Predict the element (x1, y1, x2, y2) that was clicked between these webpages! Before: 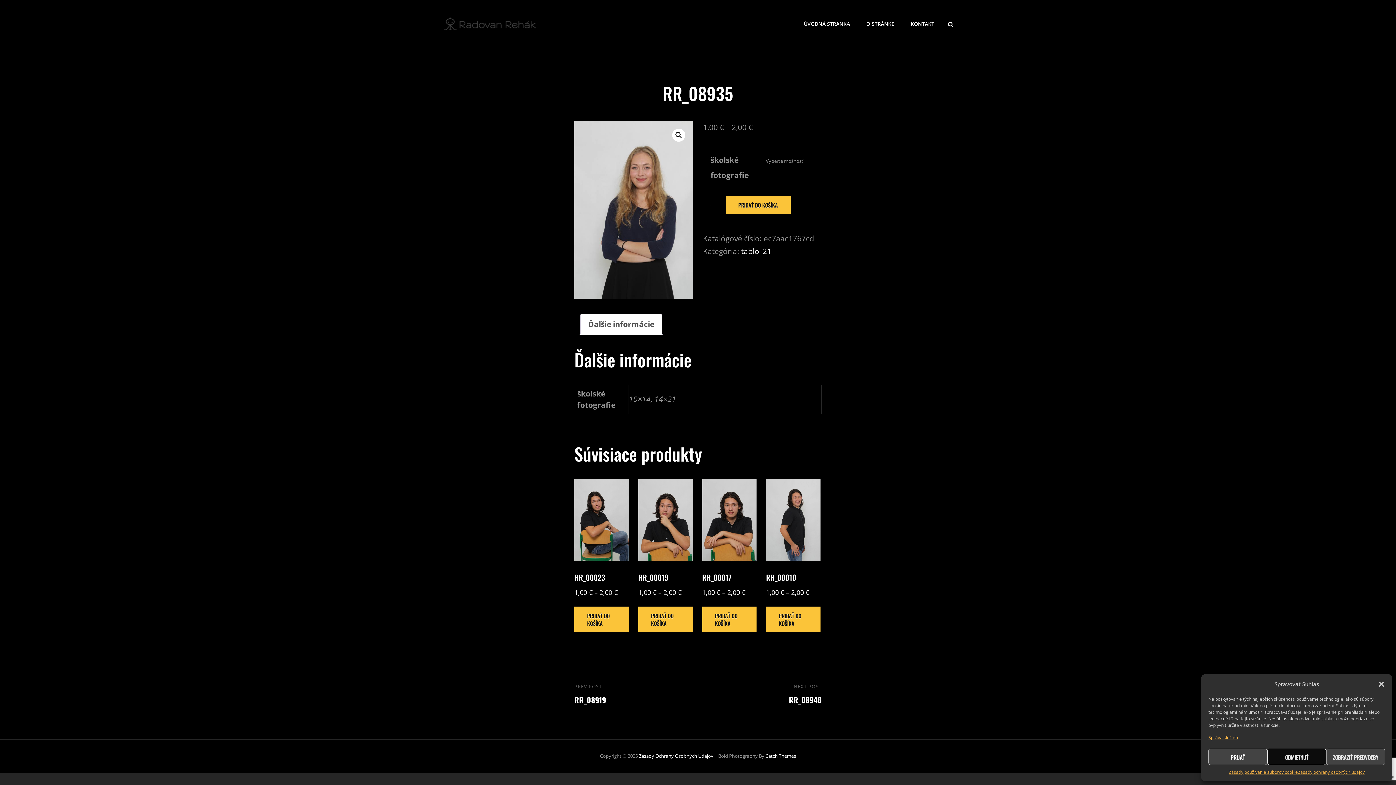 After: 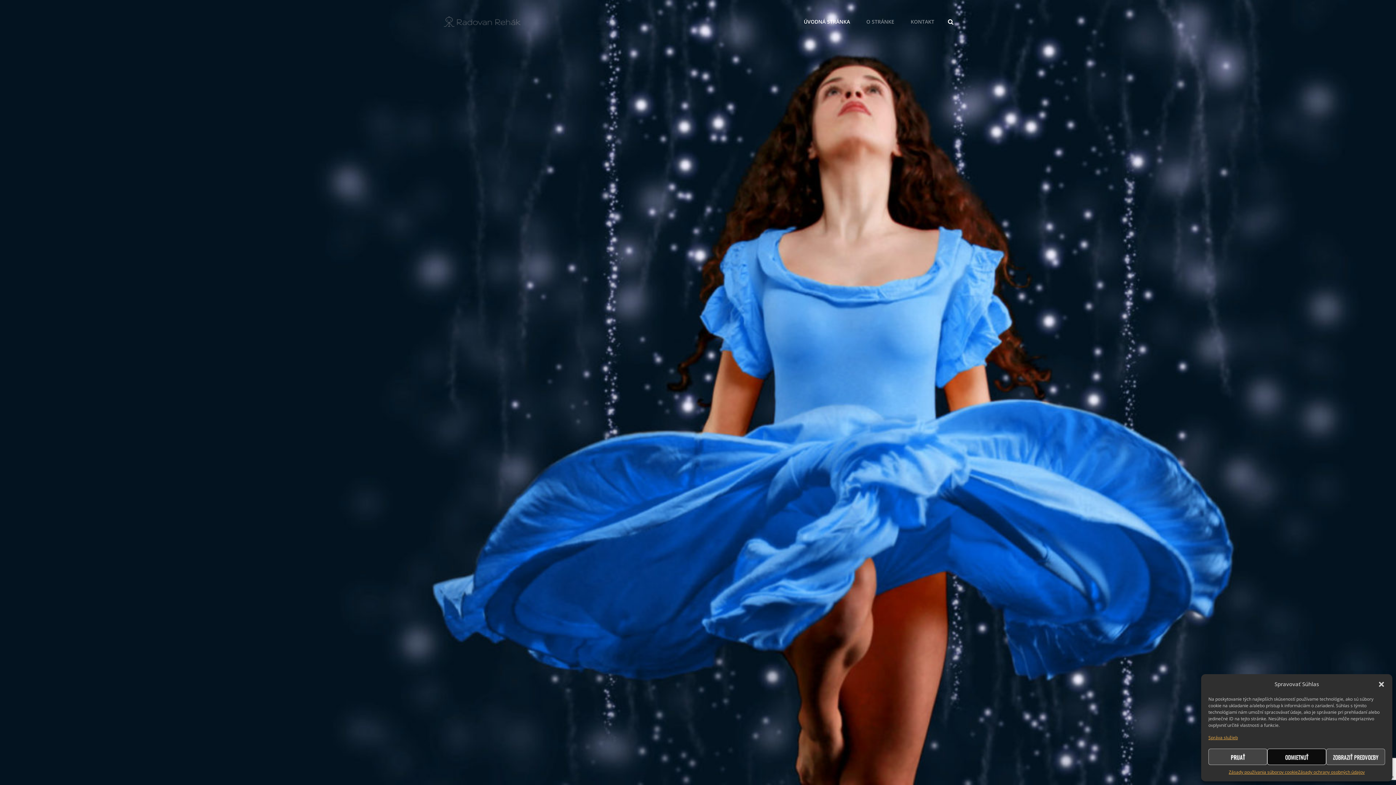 Action: bbox: (443, 10, 552, 37)